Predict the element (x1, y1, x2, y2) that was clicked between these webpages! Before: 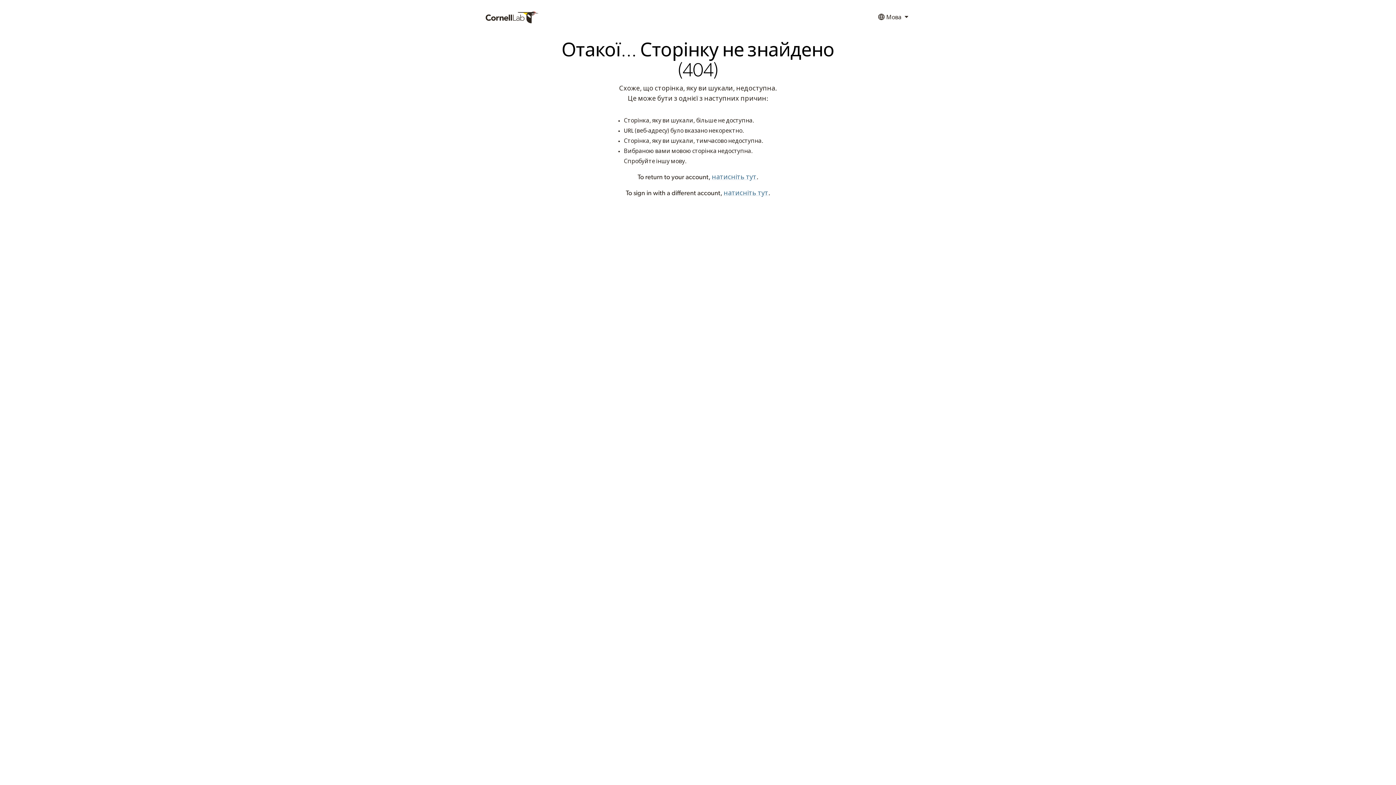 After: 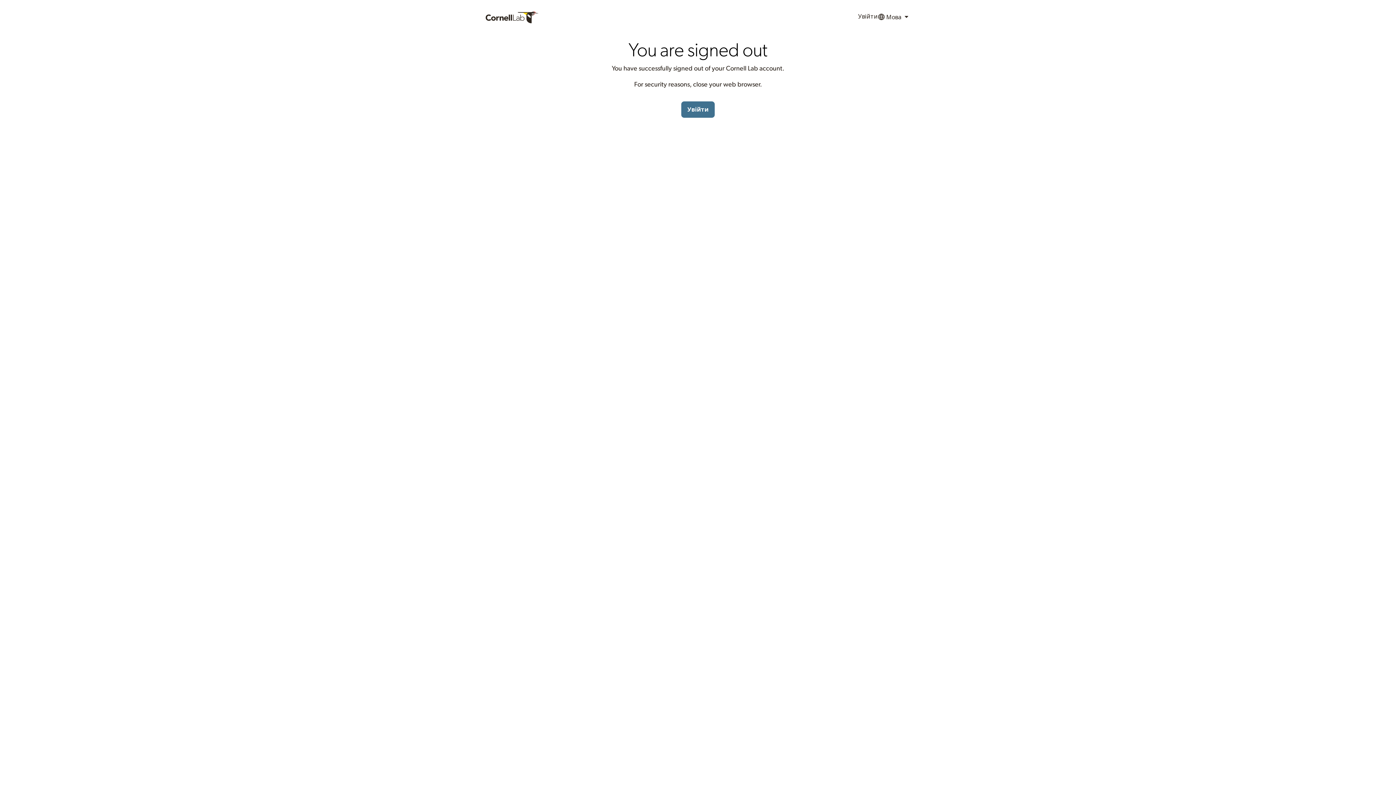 Action: bbox: (723, 190, 768, 196) label: натисніть тут